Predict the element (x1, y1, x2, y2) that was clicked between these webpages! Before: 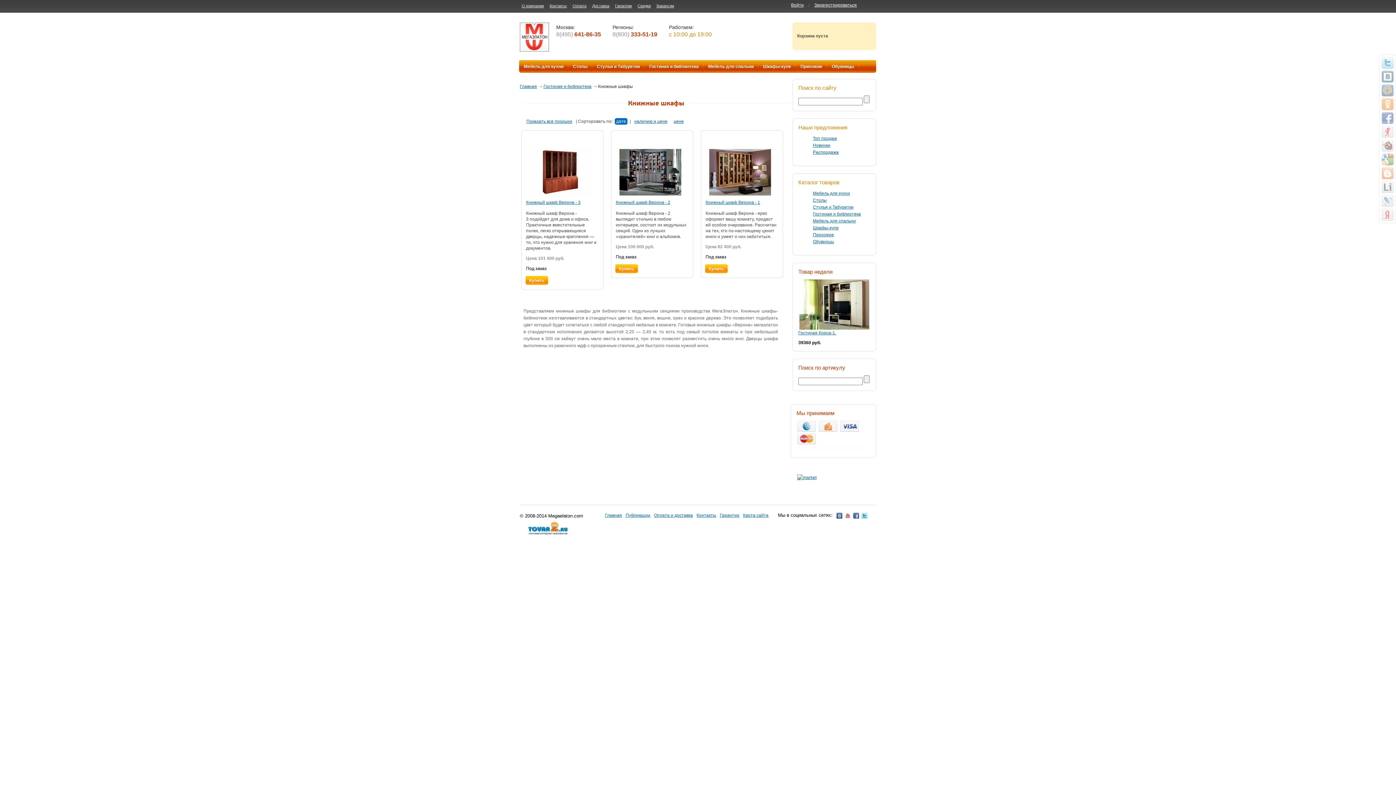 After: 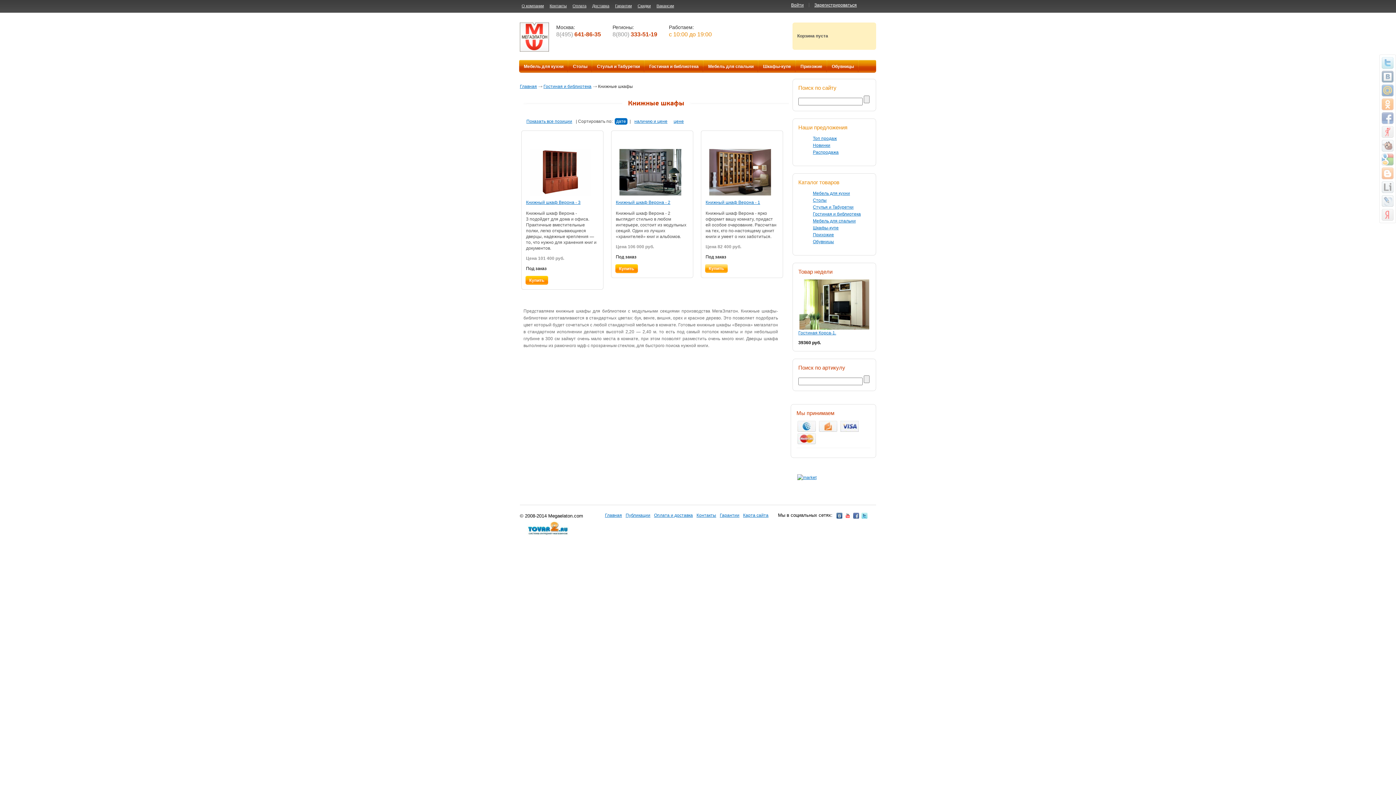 Action: bbox: (704, 264, 728, 273)